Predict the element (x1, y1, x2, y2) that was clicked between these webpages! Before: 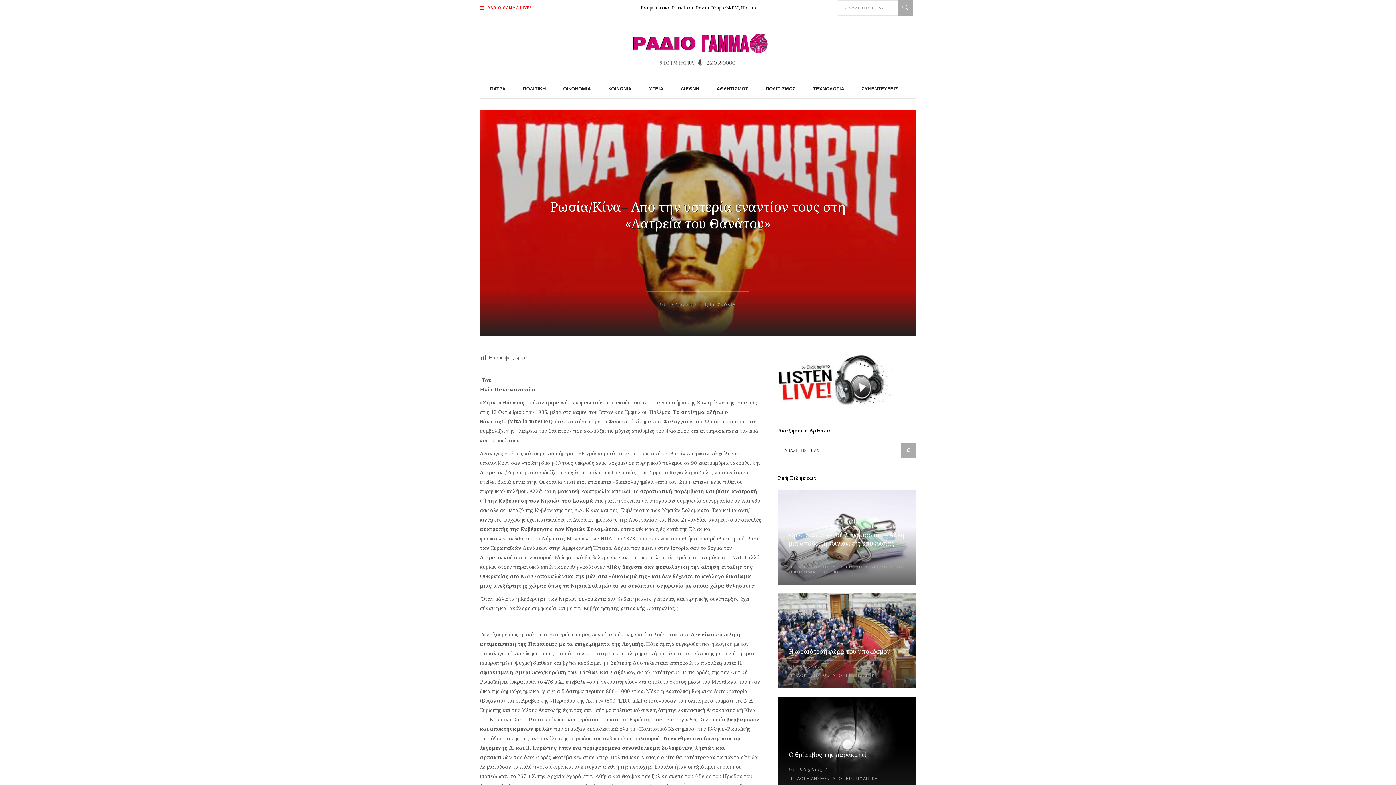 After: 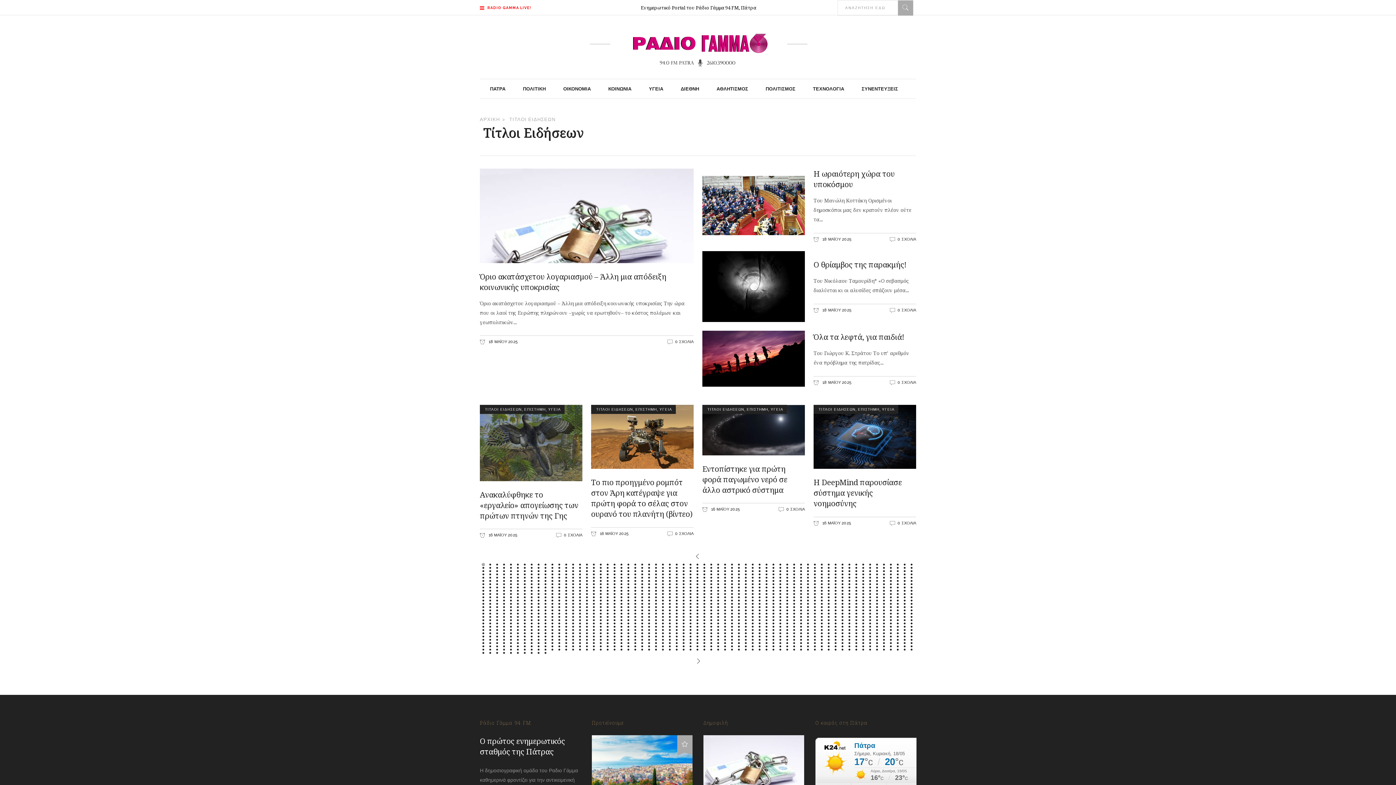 Action: bbox: (789, 673, 829, 678) label:  ΤΙΤΛΟΙ ΕΙΔΗΣΕΩΝ